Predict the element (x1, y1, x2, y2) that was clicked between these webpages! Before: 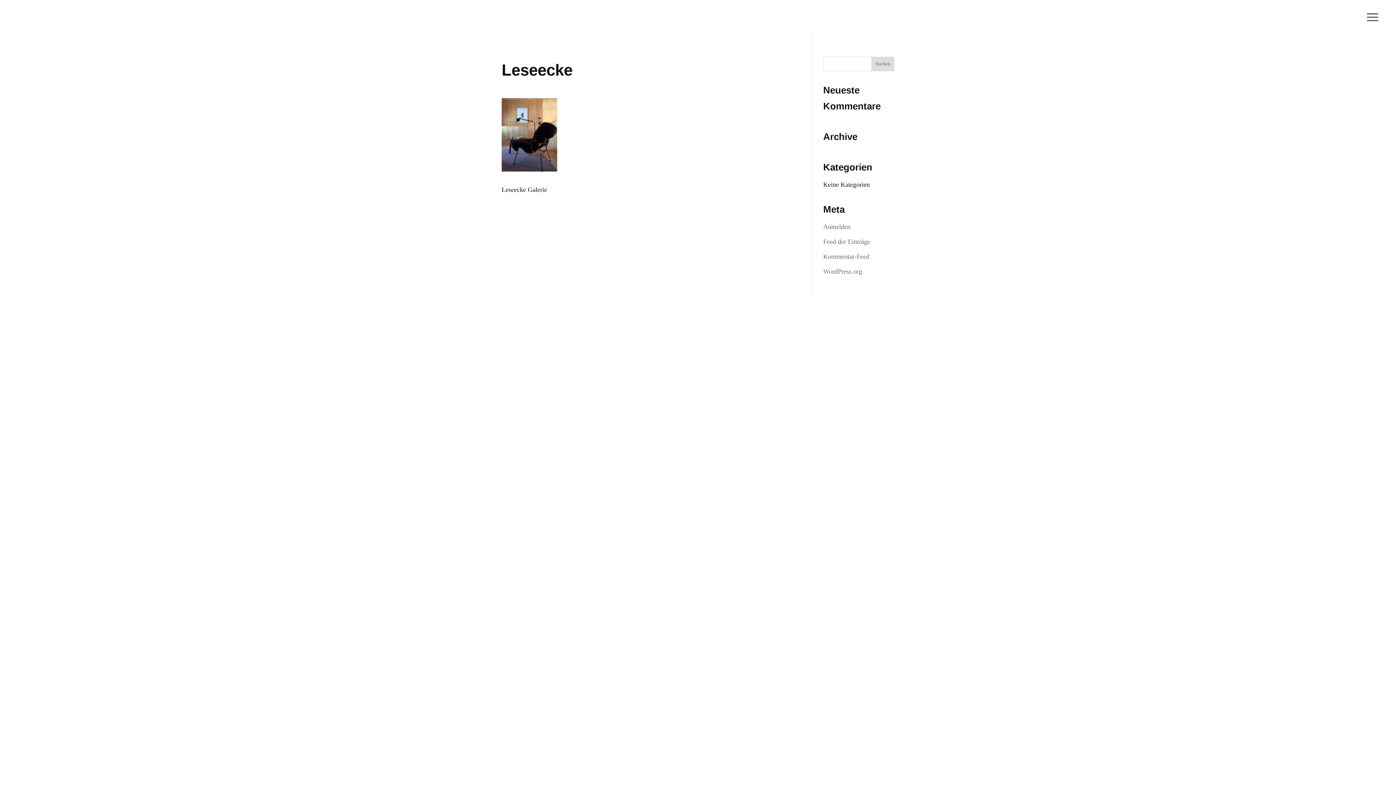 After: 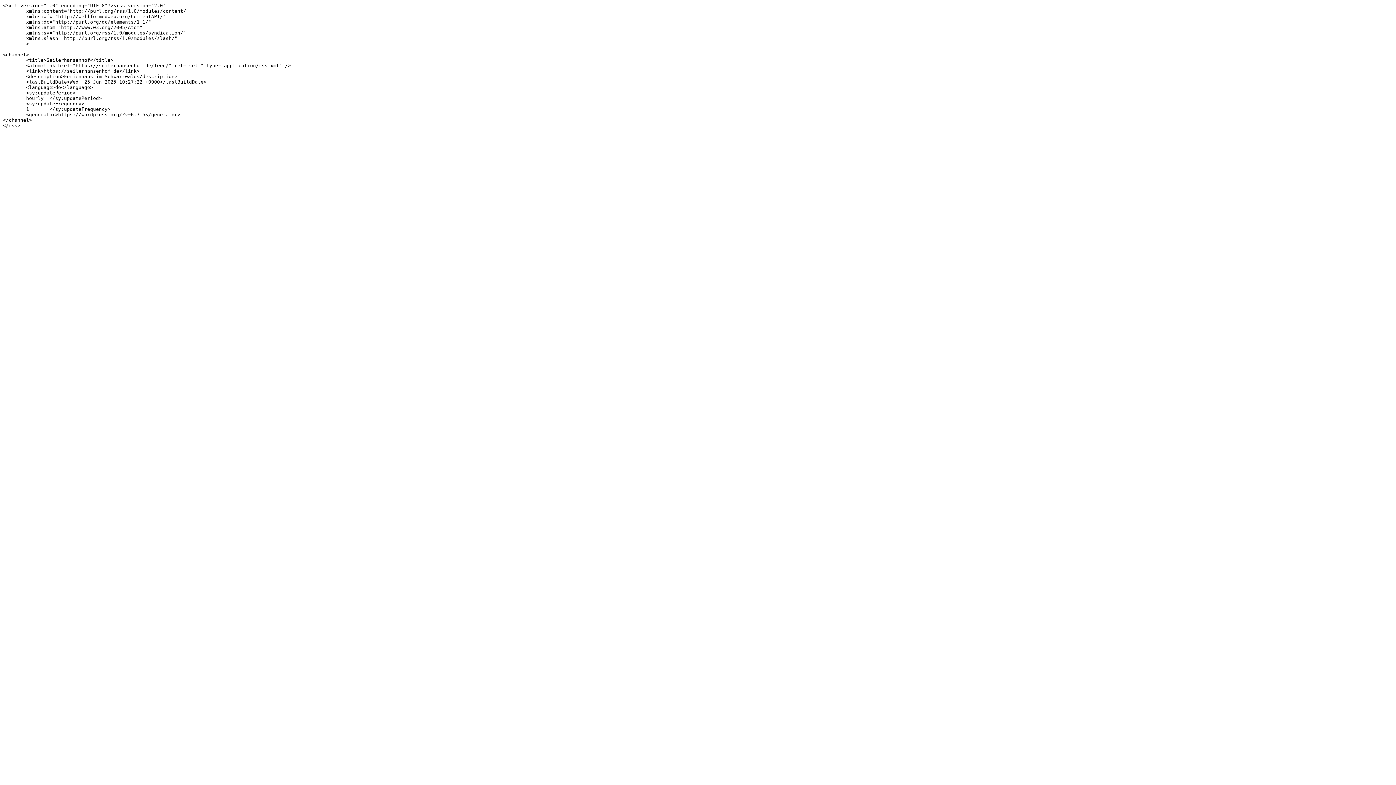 Action: bbox: (823, 238, 870, 245) label: Feed der Einträge